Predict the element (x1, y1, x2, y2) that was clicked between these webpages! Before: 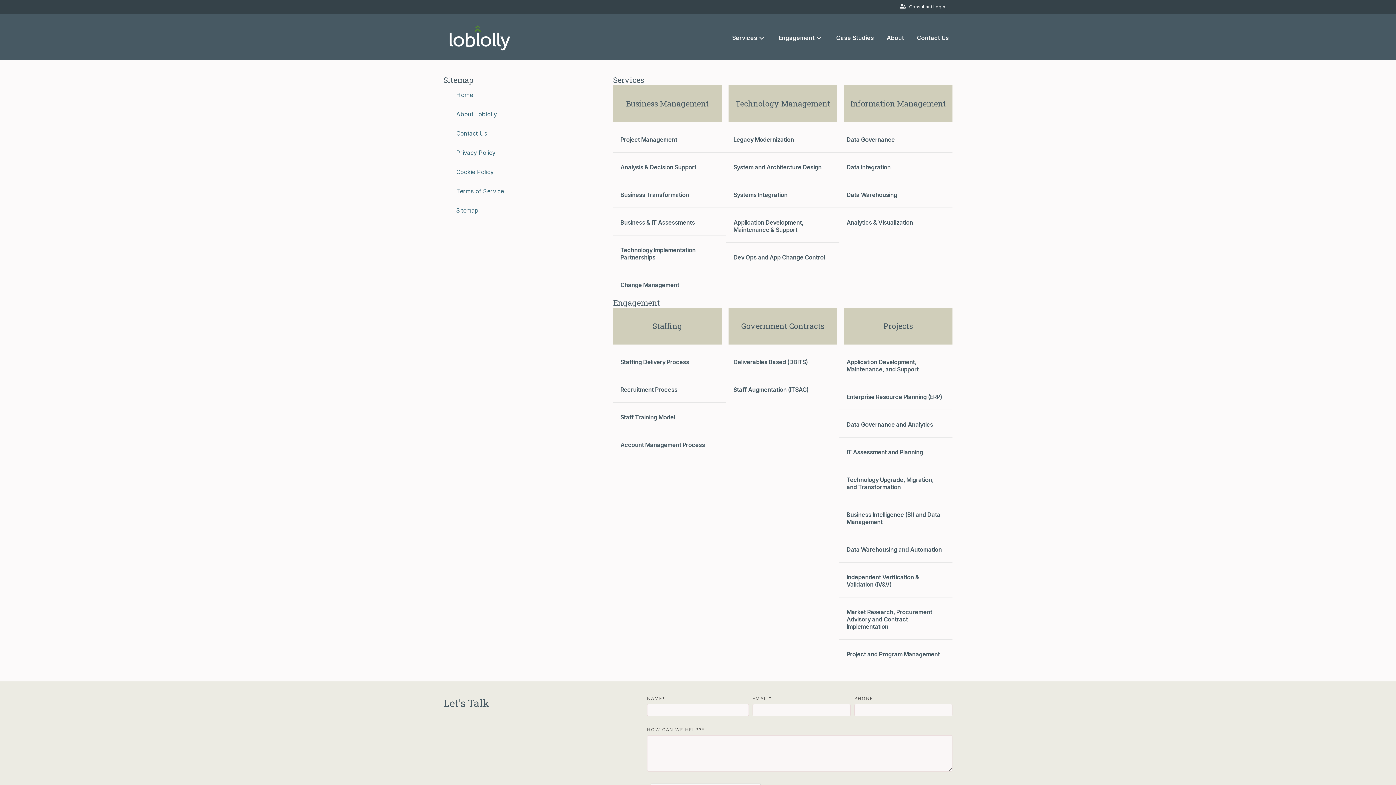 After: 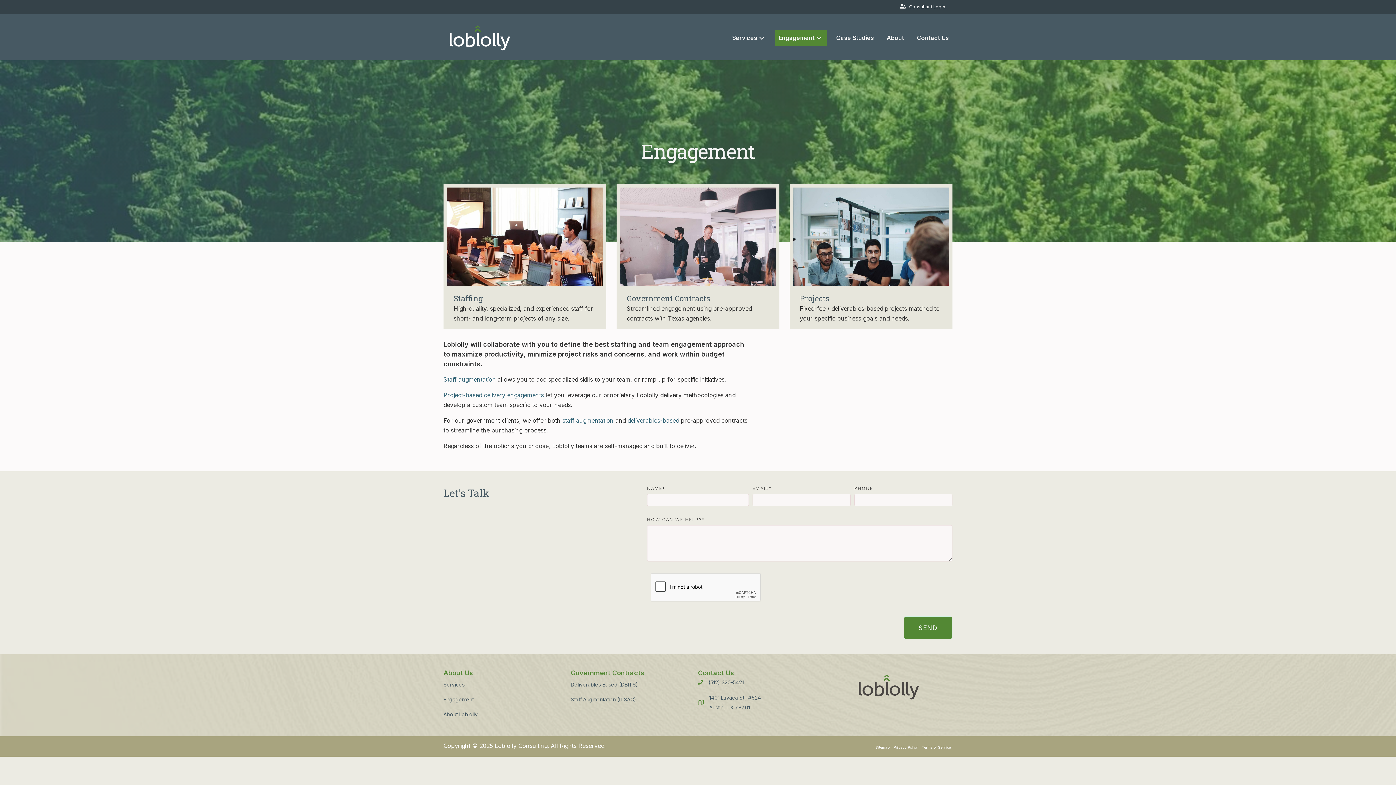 Action: bbox: (814, 33, 823, 42) label: Engagement: submenu